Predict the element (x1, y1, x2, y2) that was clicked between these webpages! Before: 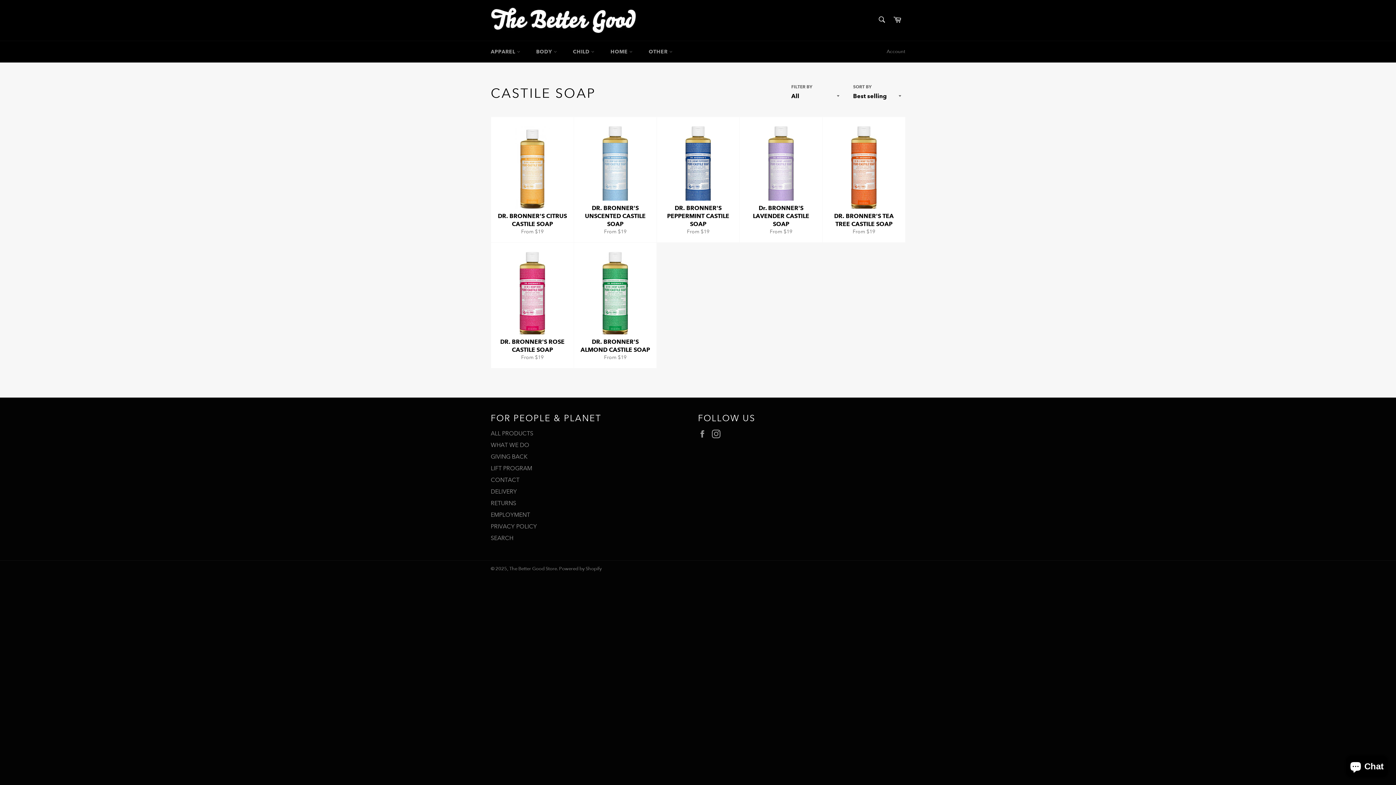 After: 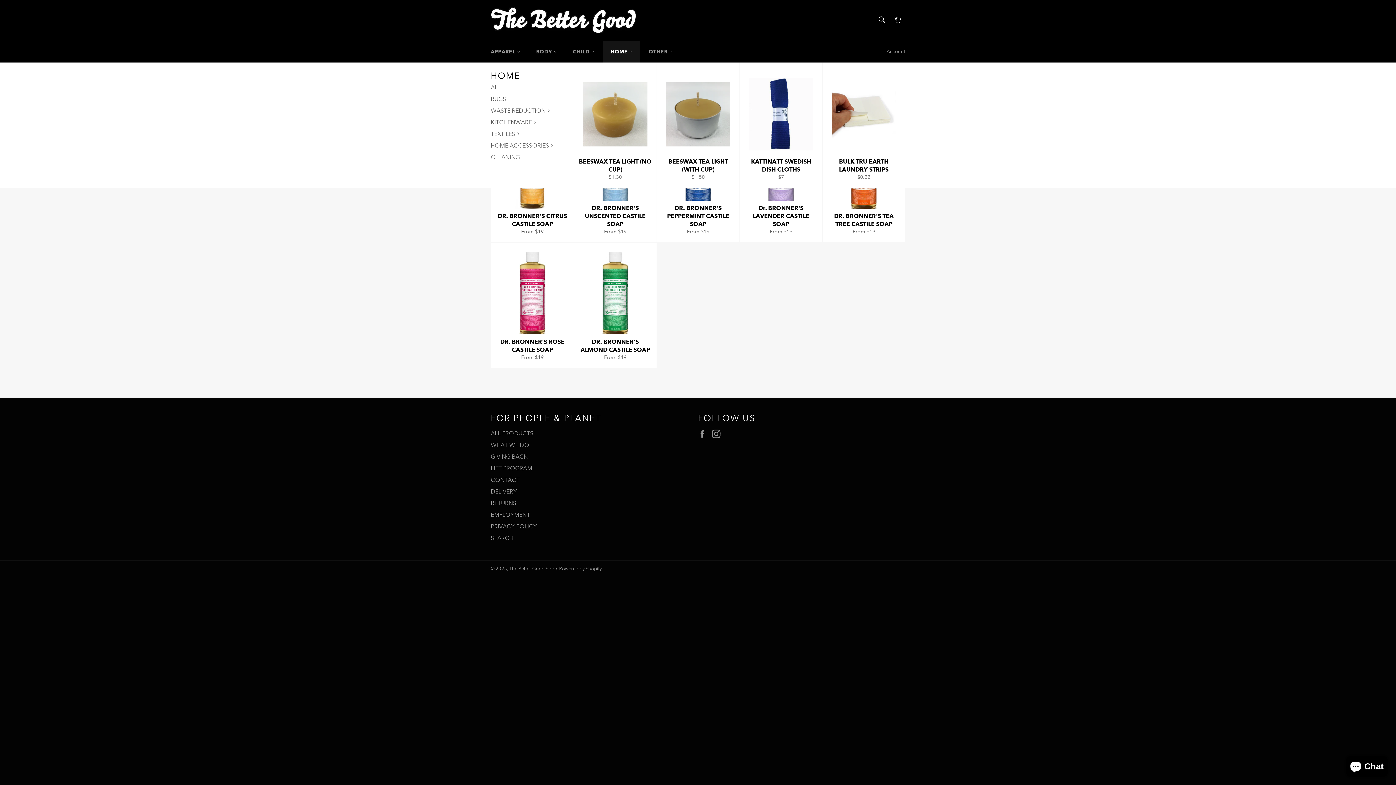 Action: bbox: (603, 41, 640, 62) label: HOME 